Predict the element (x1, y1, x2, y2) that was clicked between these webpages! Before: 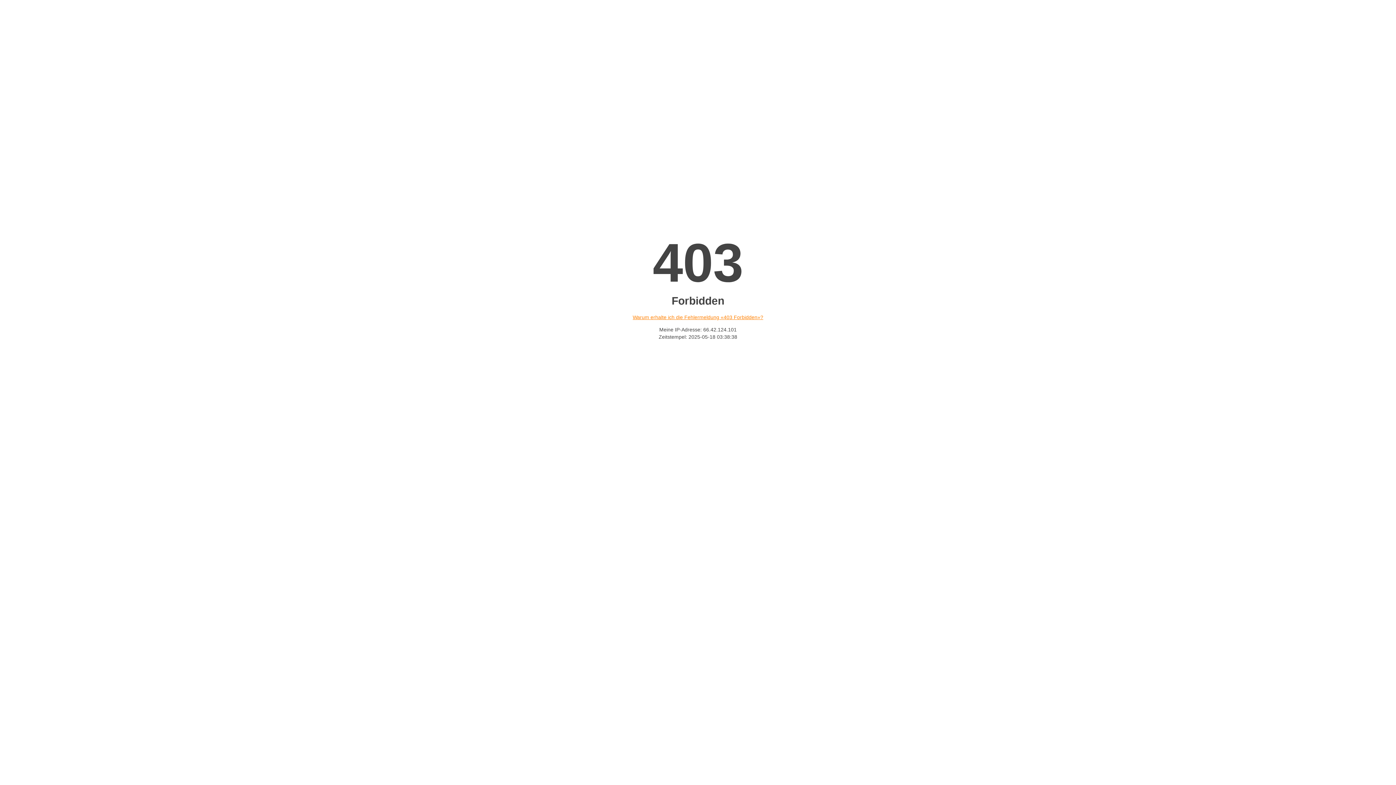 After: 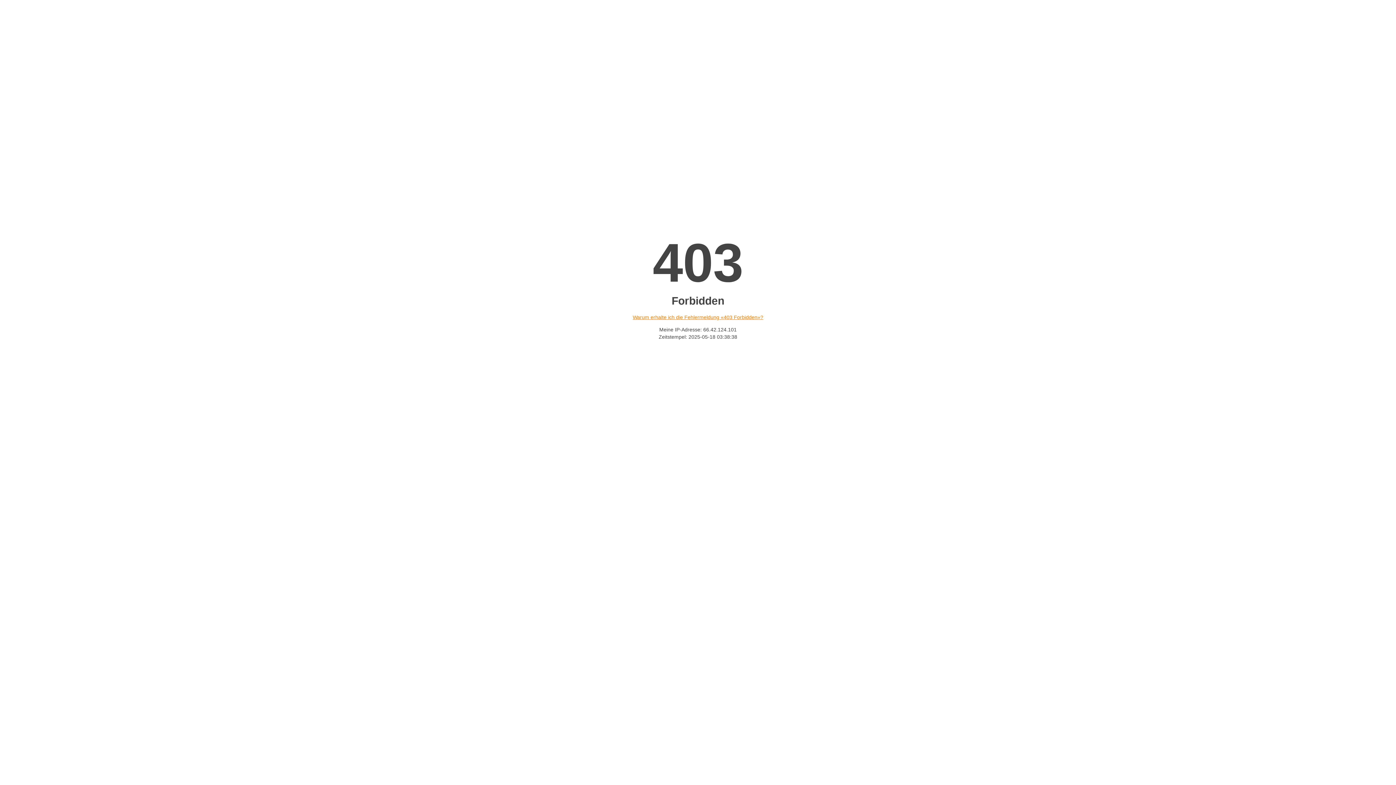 Action: label: Warum erhalte ich die Fehlermeldung «403 Forbidden»? bbox: (632, 314, 763, 320)